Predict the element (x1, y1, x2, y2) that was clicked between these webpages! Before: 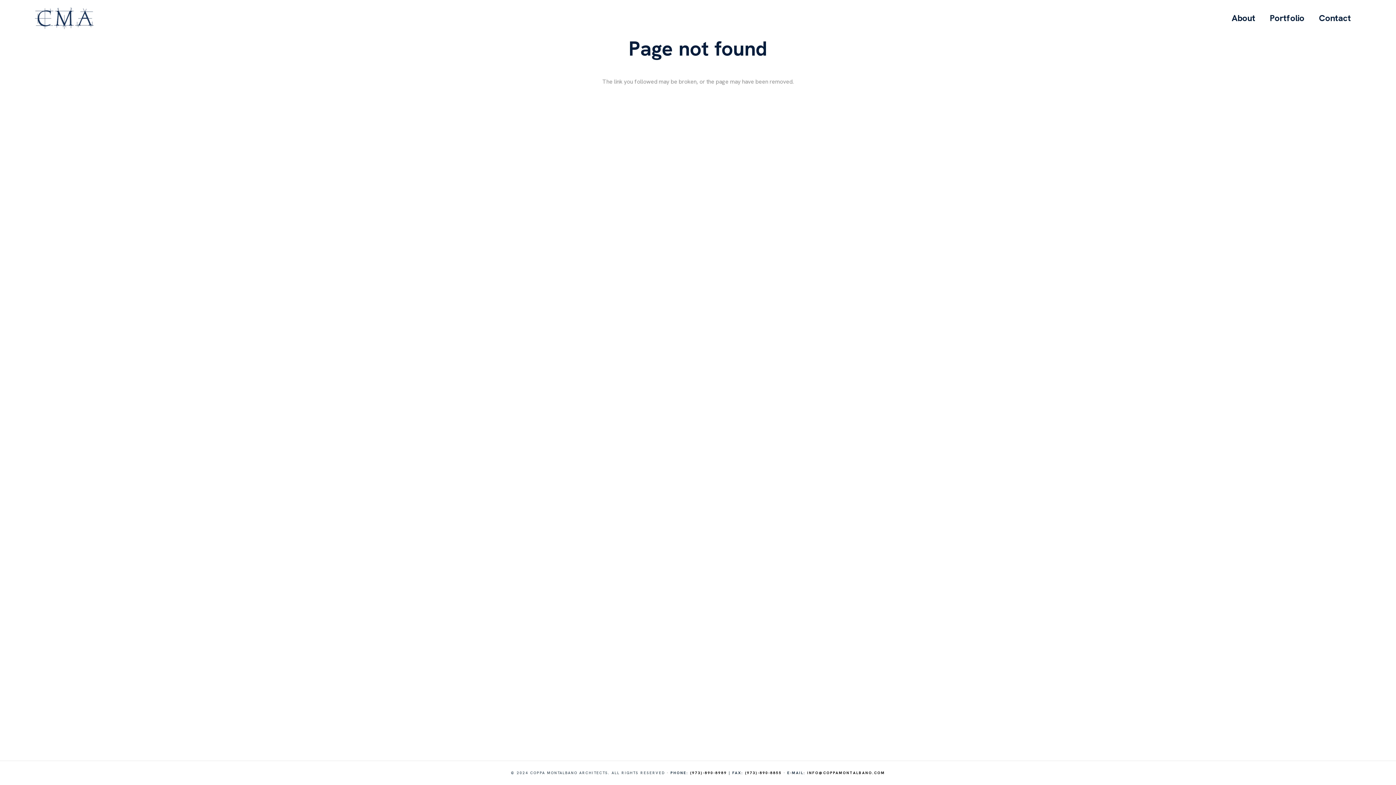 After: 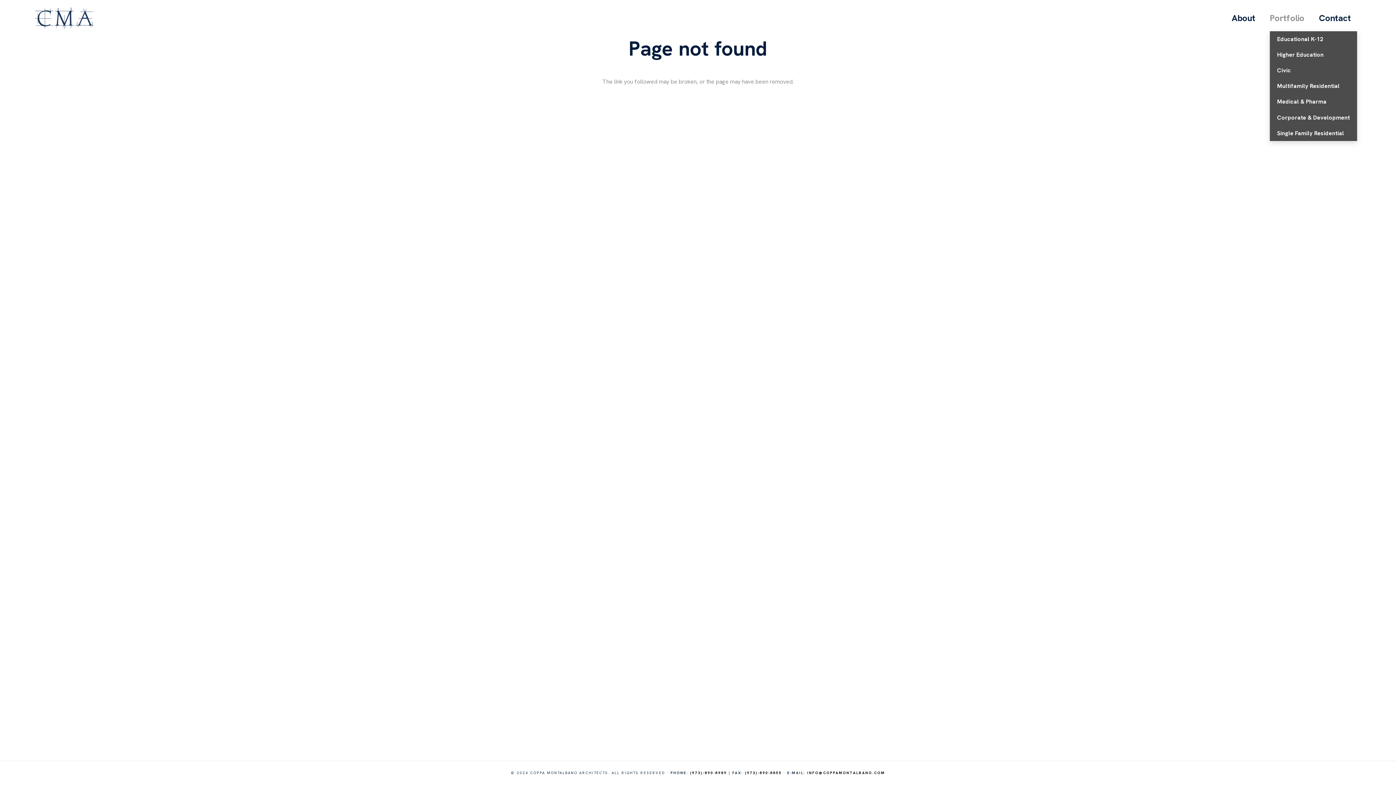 Action: label: Portfolio bbox: (1262, 13, 1312, 23)